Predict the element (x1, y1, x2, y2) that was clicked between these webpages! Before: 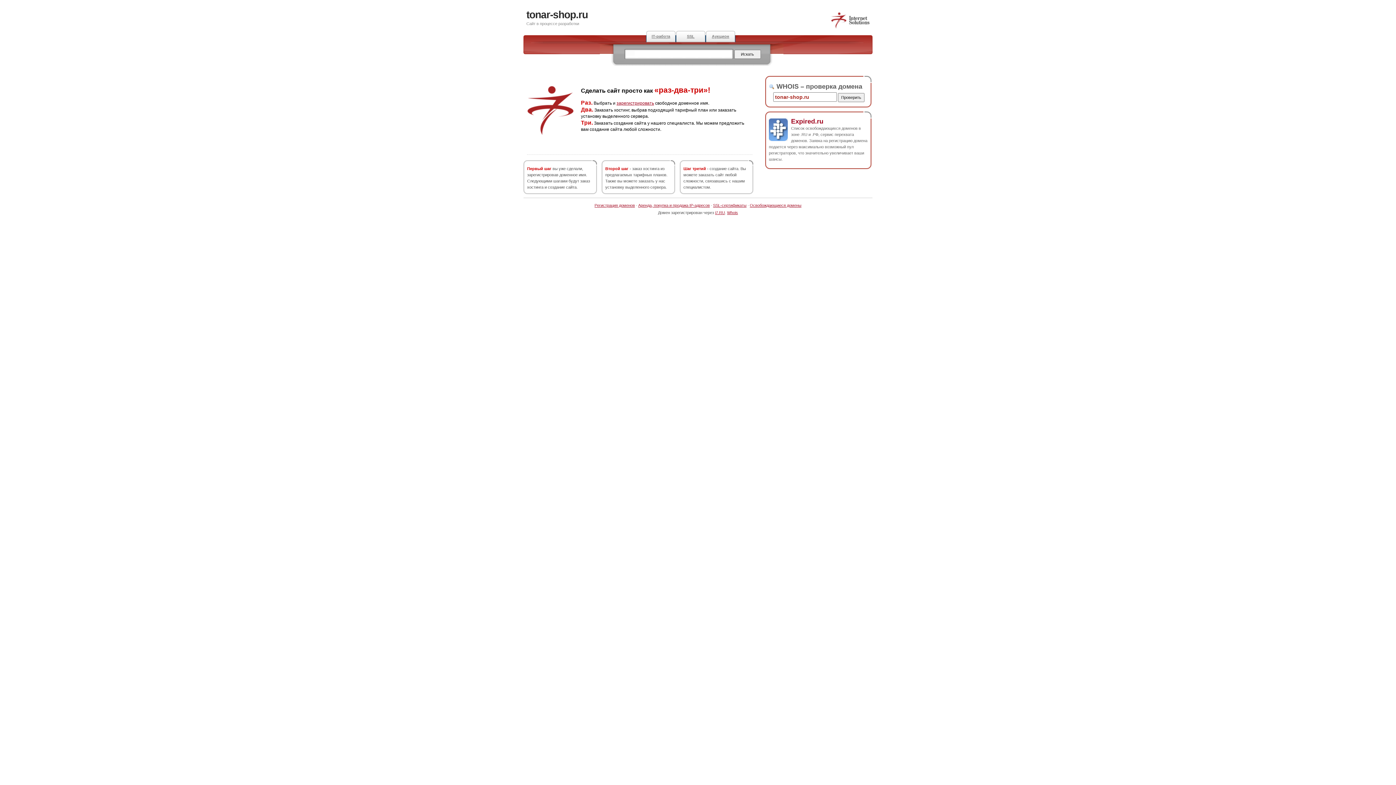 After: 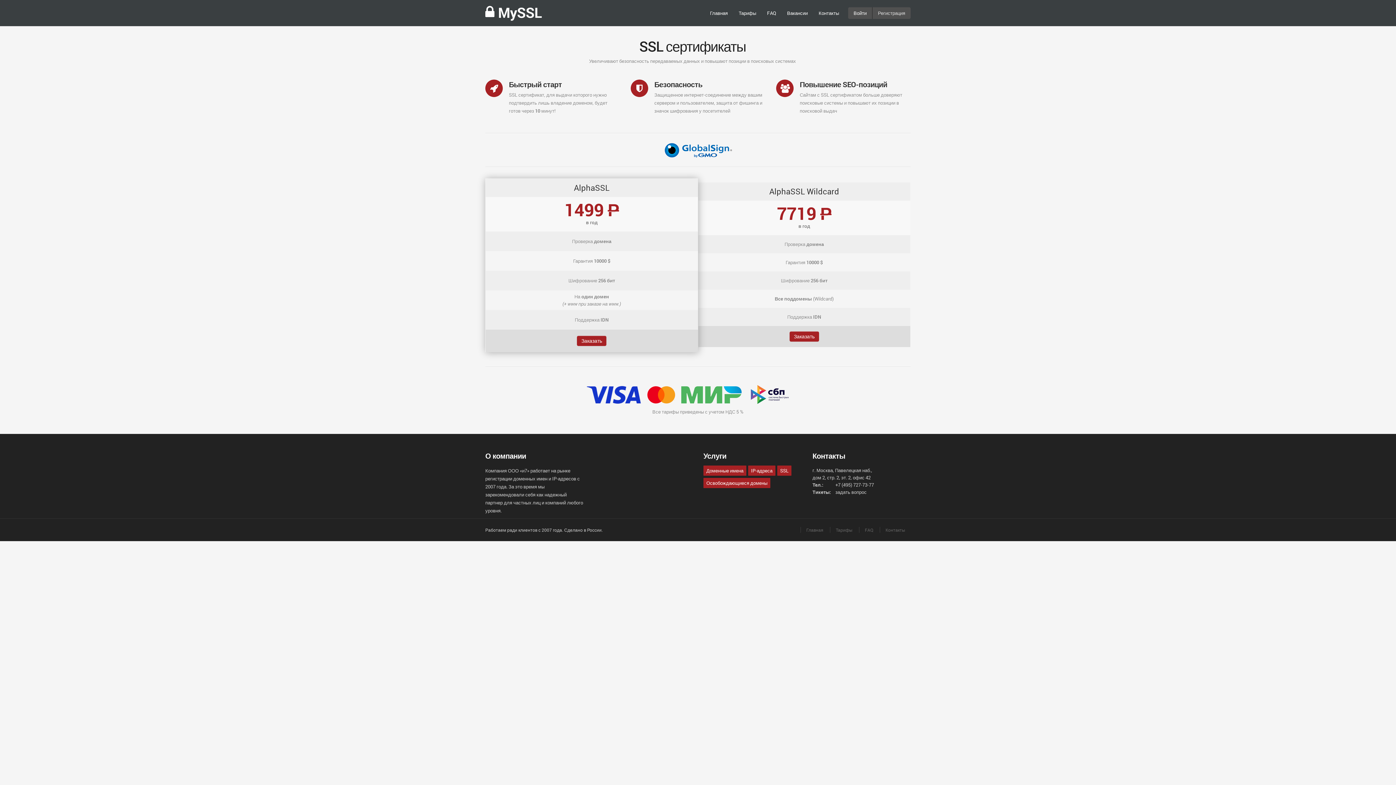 Action: bbox: (713, 203, 746, 207) label: SSL-сертификаты